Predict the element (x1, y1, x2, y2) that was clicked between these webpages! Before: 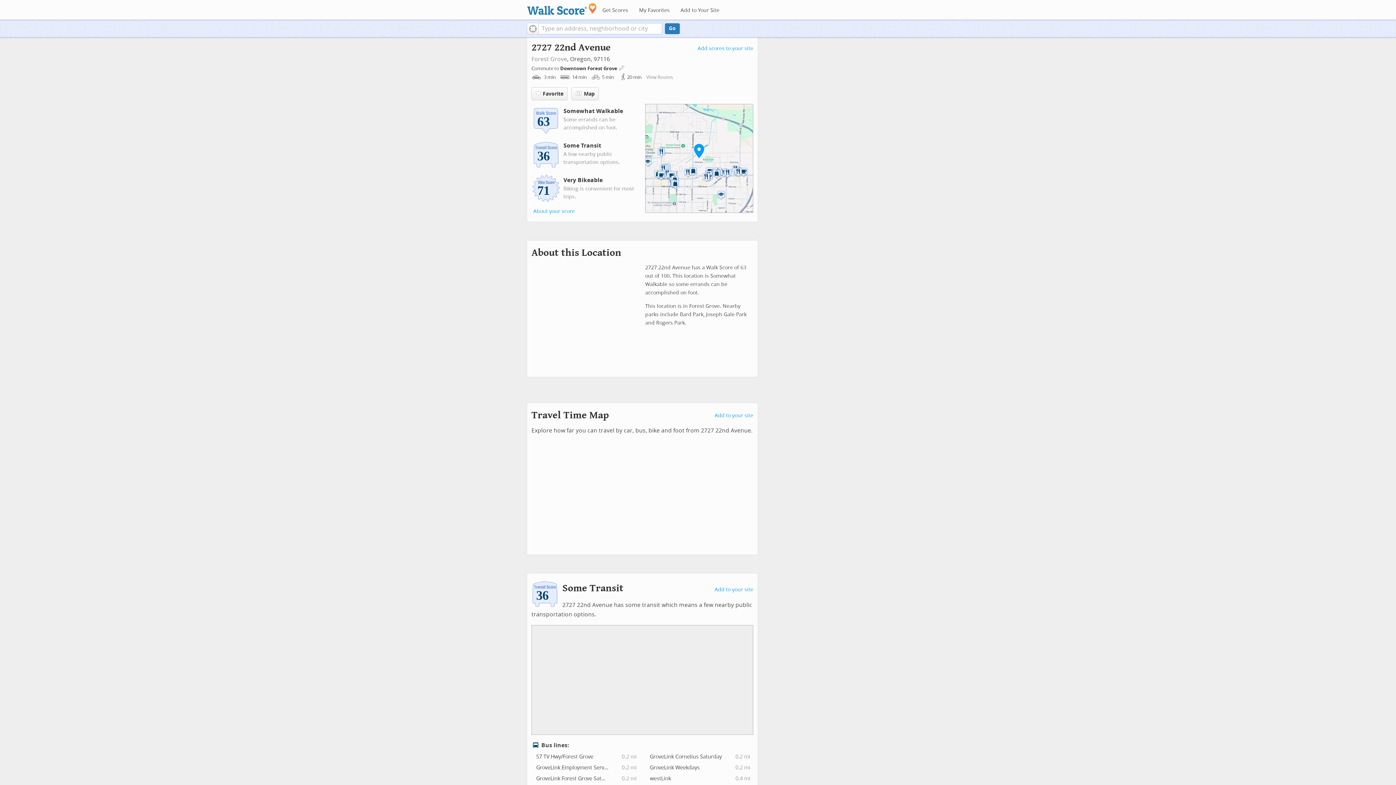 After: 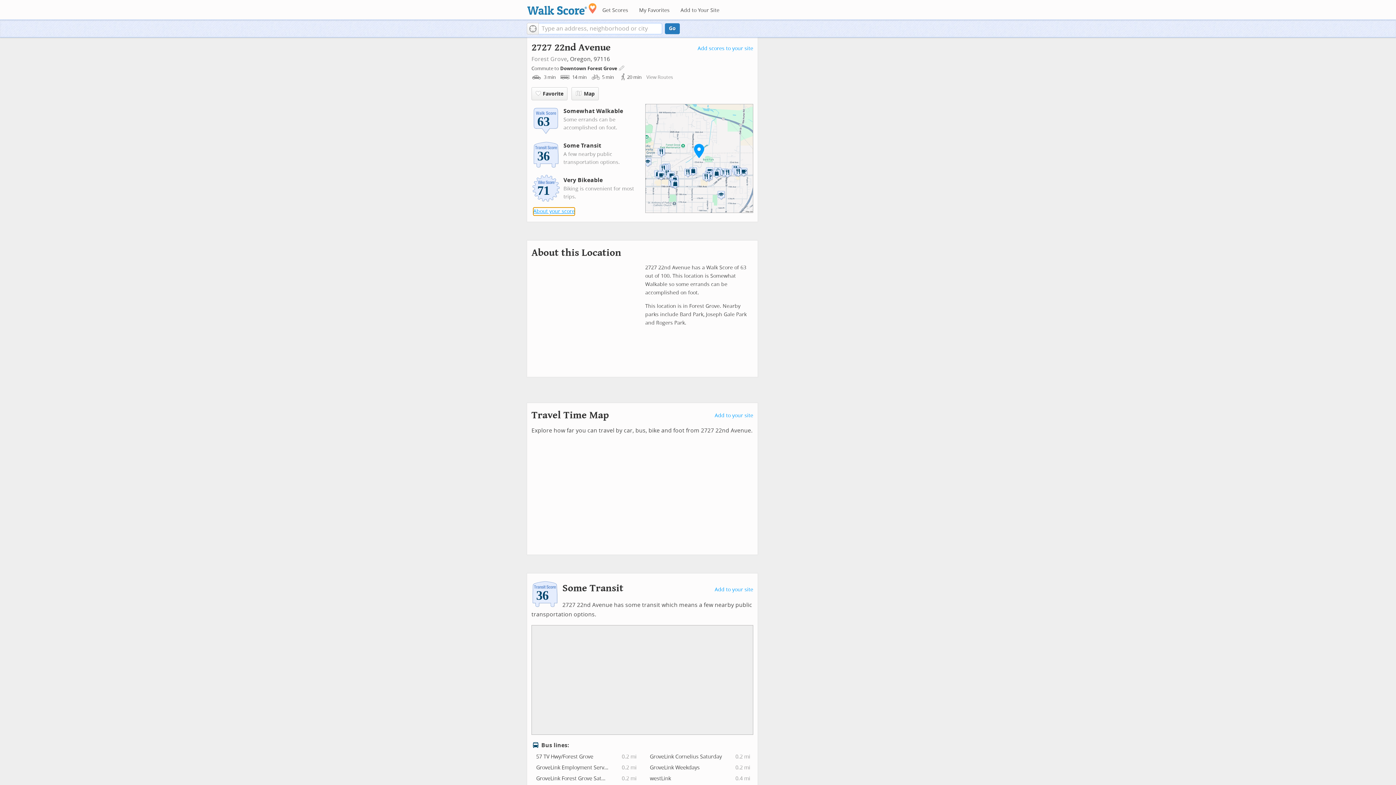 Action: label: About your score bbox: (533, 207, 574, 215)